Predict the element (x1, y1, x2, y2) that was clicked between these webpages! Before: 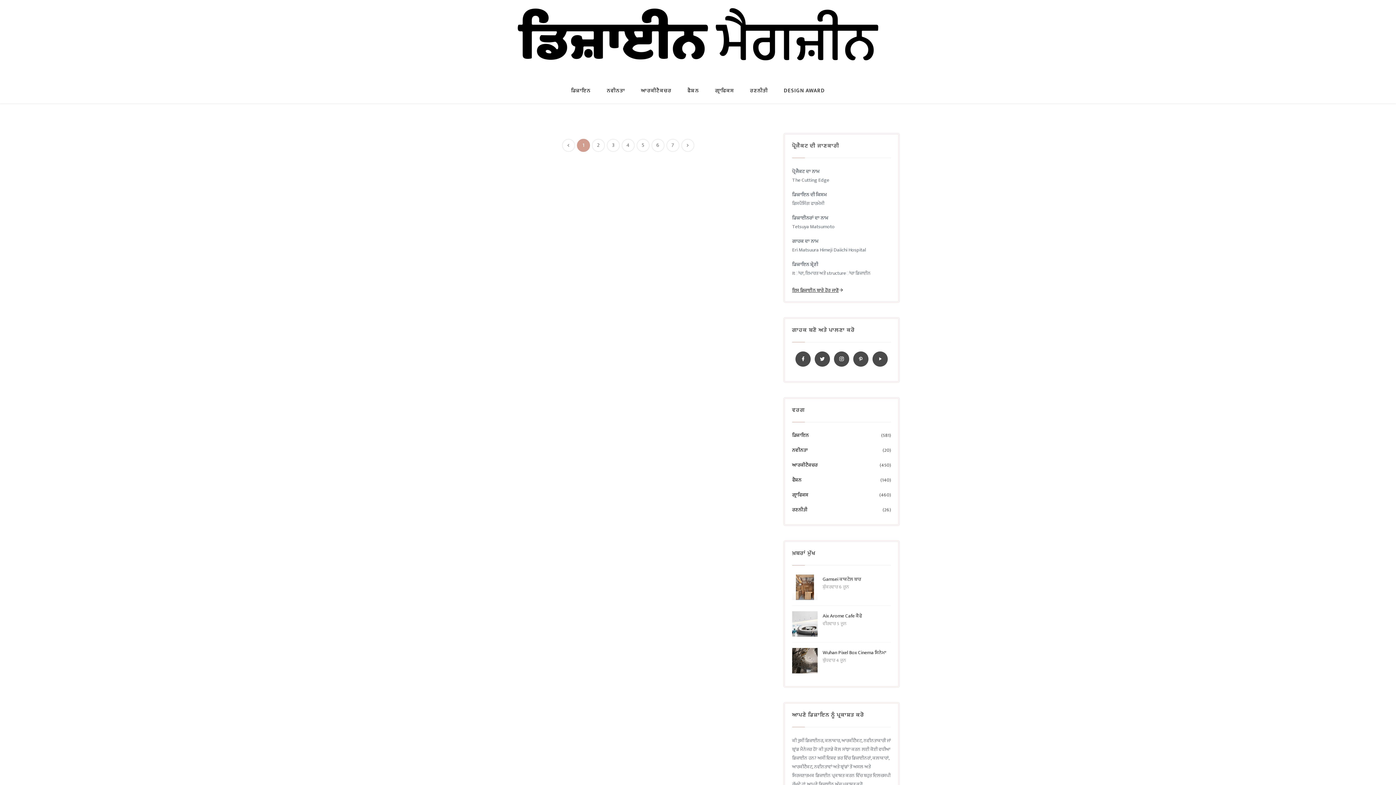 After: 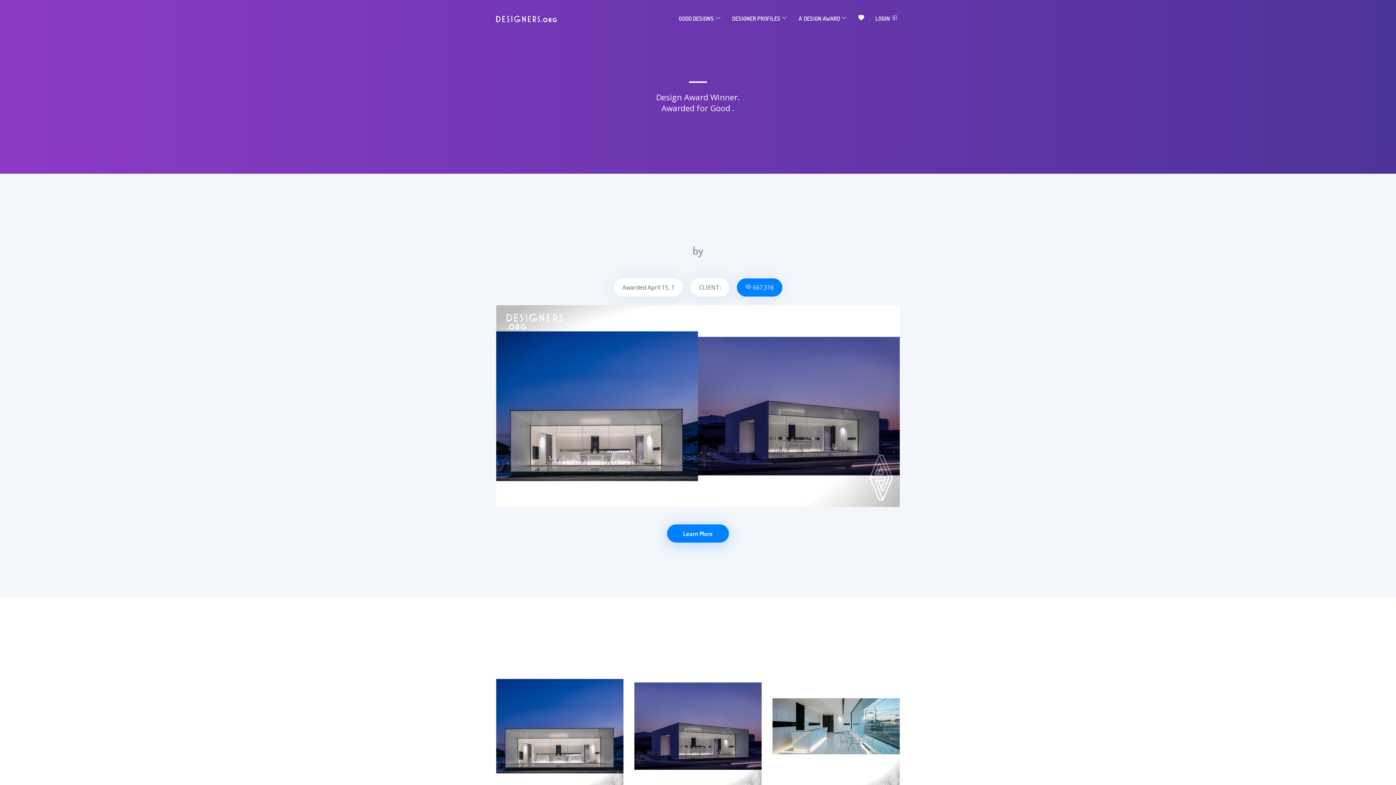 Action: bbox: (792, 286, 844, 294) label: ਇਸ ਡਿਜ਼ਾਈਨ ਬਾਰੇ ਹੋਰ ਜਾਣੋ